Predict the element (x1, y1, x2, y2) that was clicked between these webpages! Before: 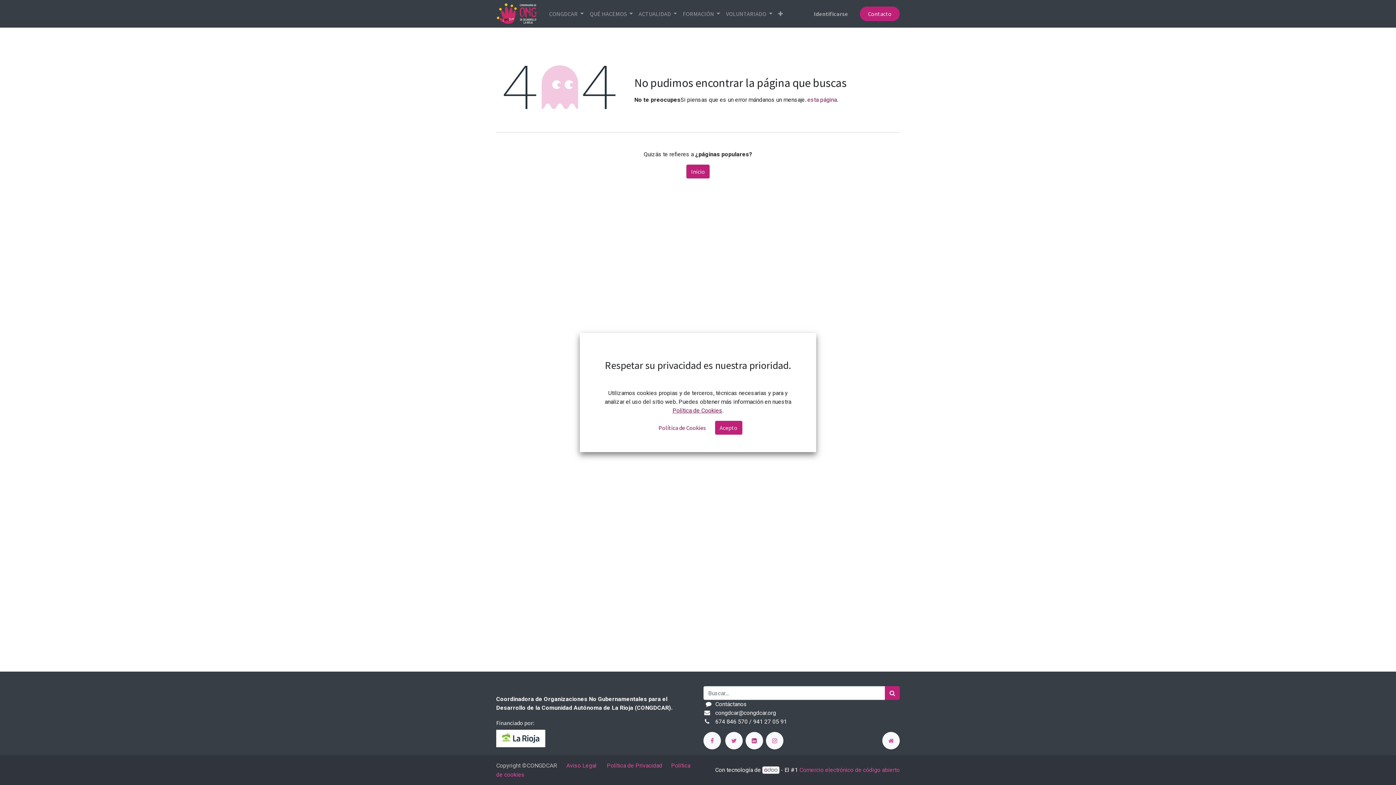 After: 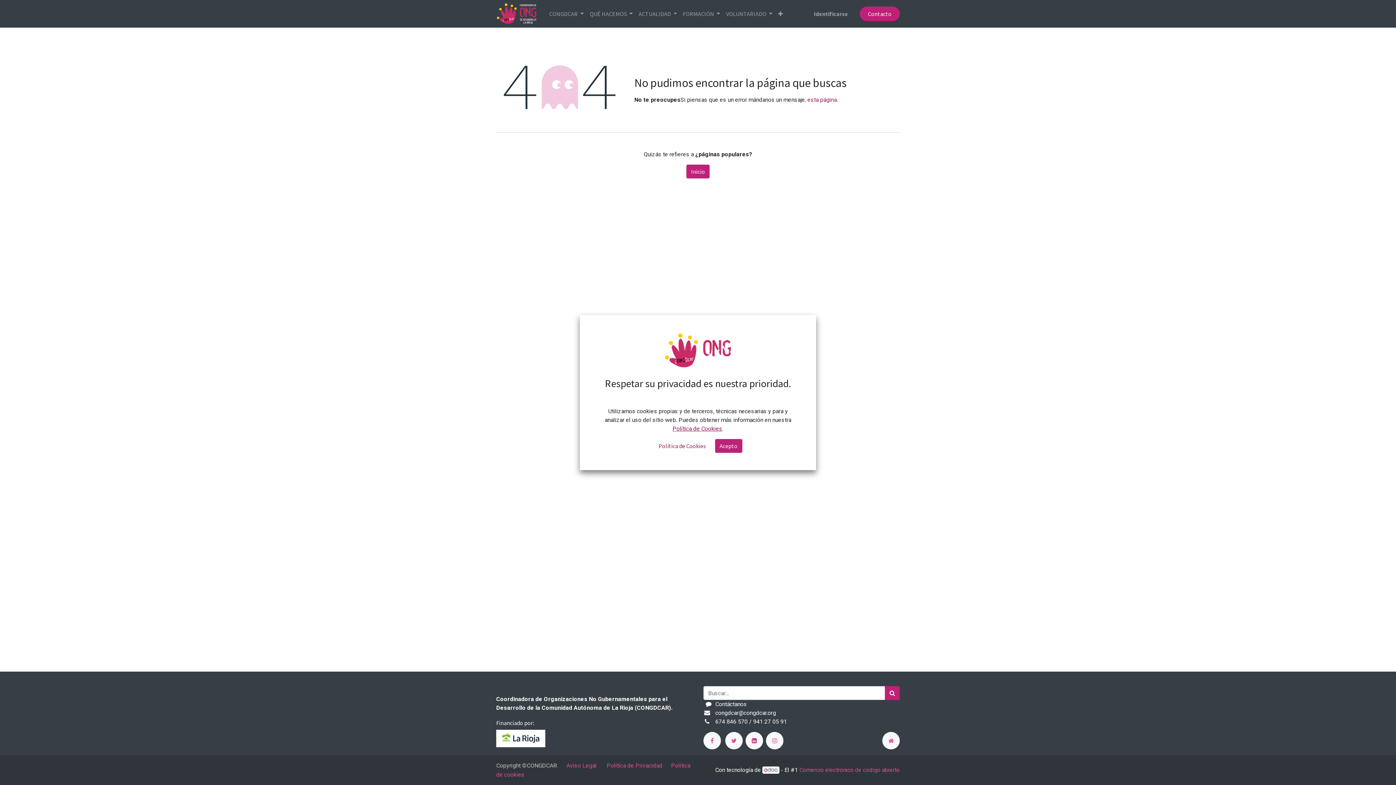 Action: bbox: (496, 735, 545, 741)